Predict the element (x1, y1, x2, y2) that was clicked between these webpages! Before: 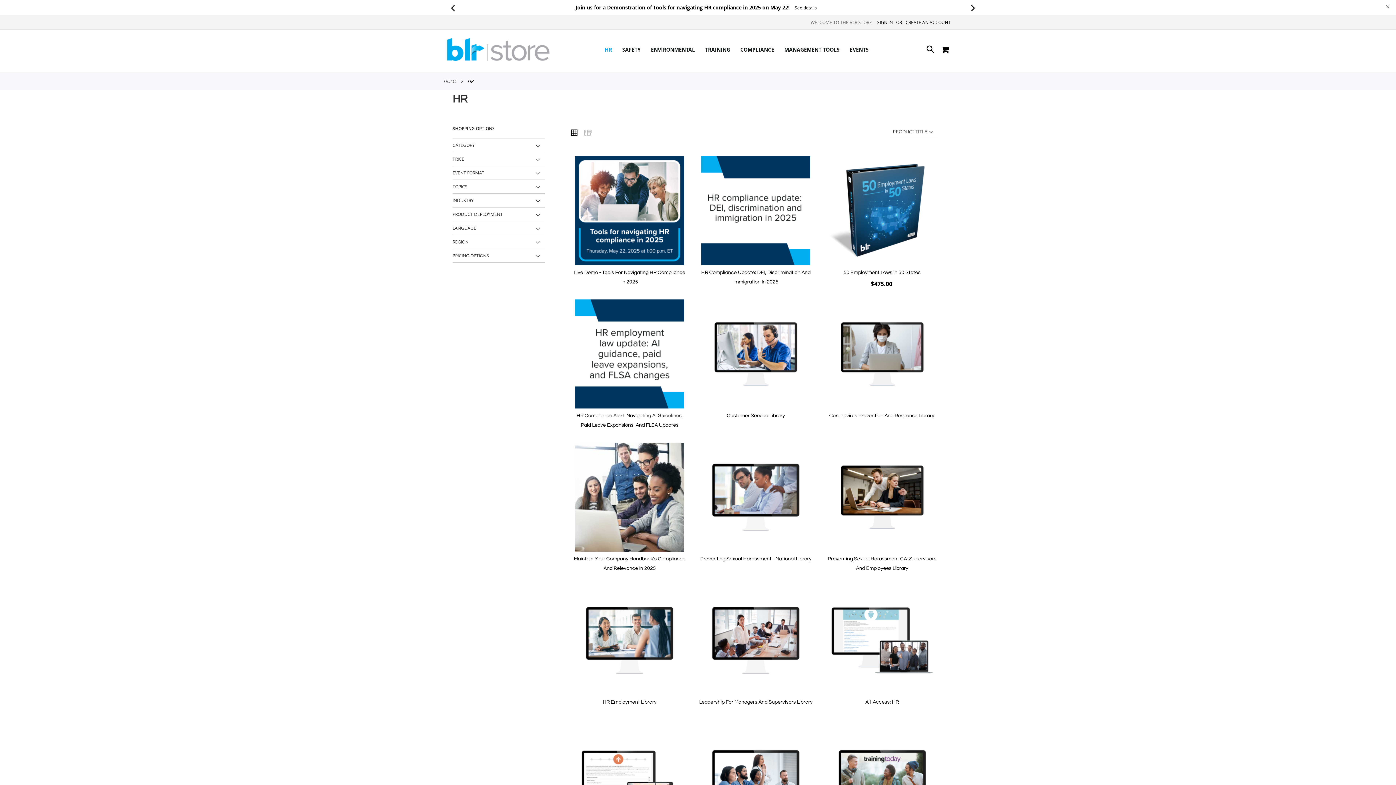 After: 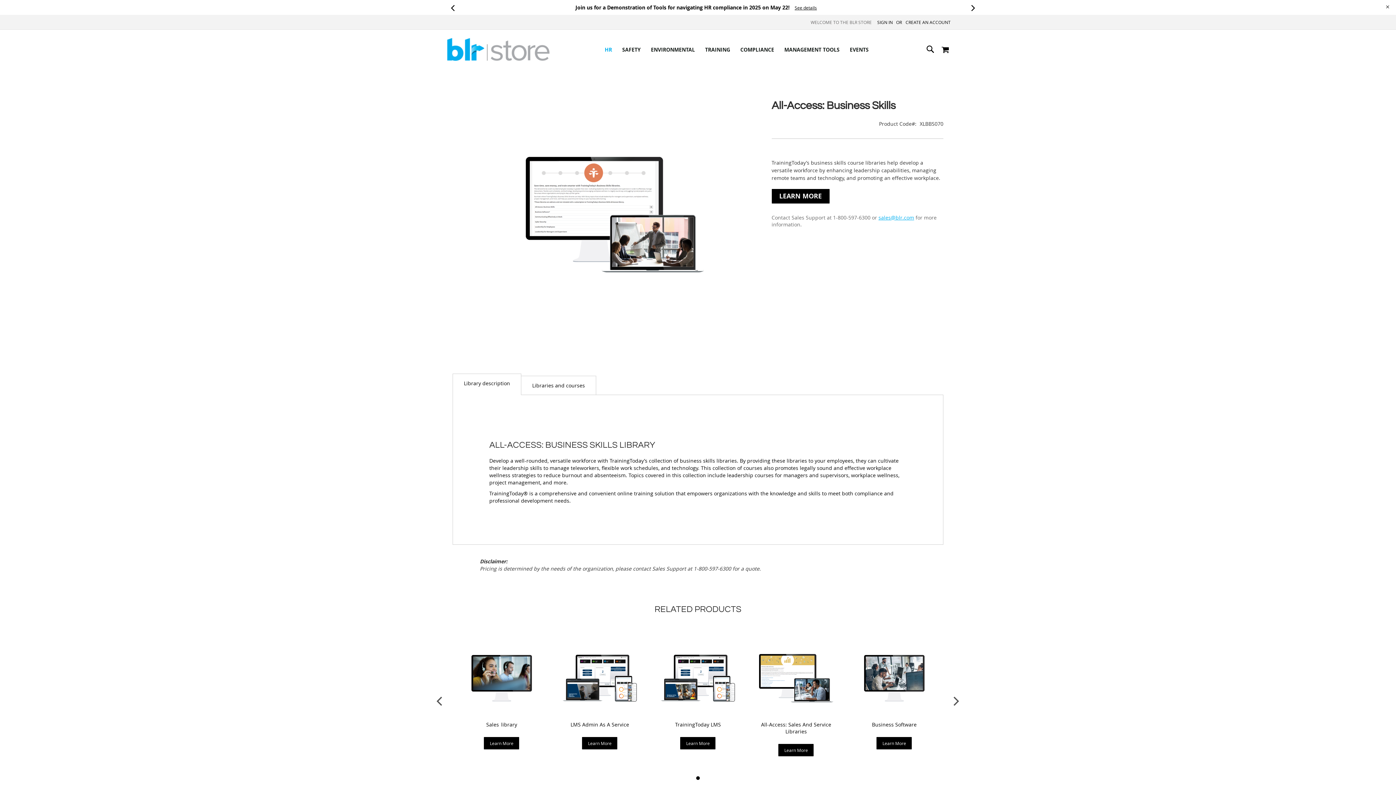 Action: label: Product Page Link bbox: (572, 729, 687, 840)